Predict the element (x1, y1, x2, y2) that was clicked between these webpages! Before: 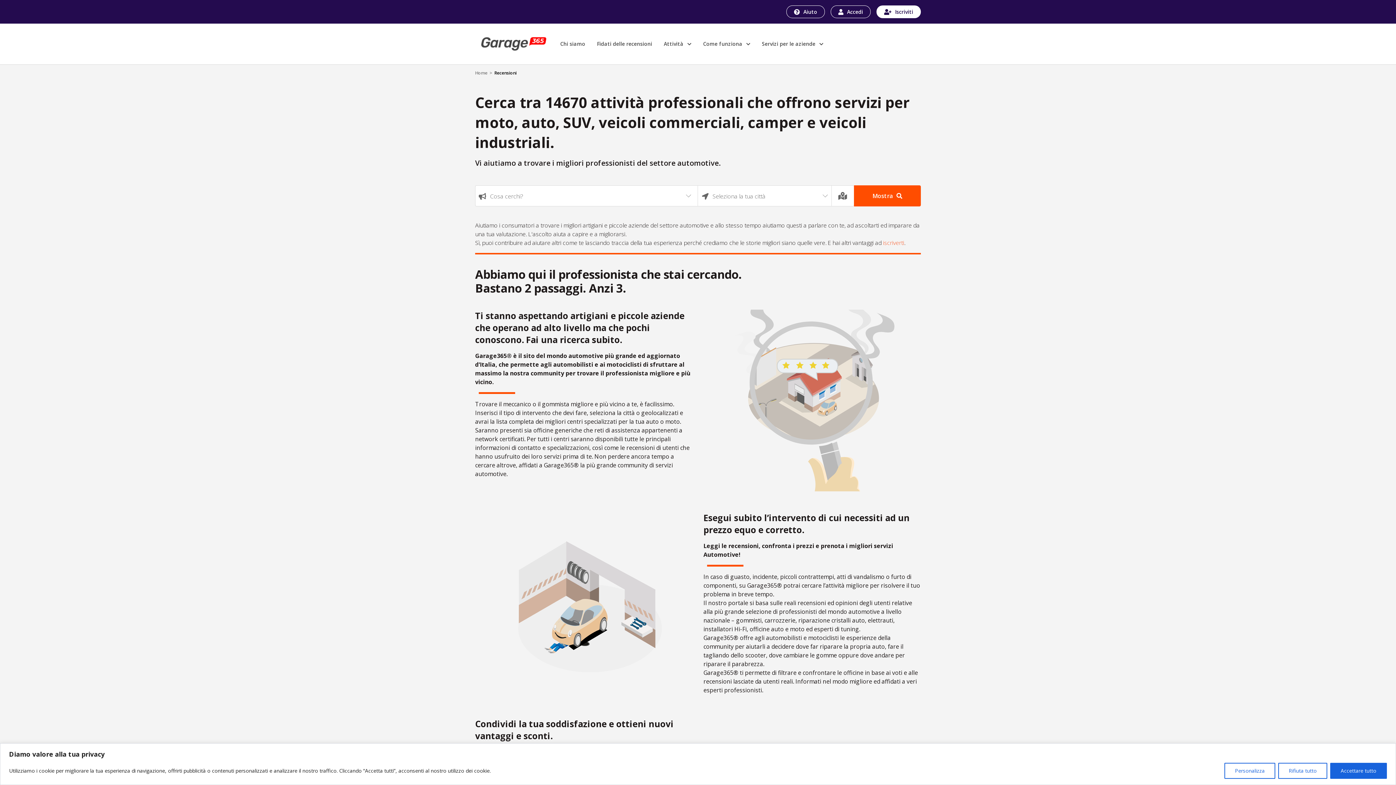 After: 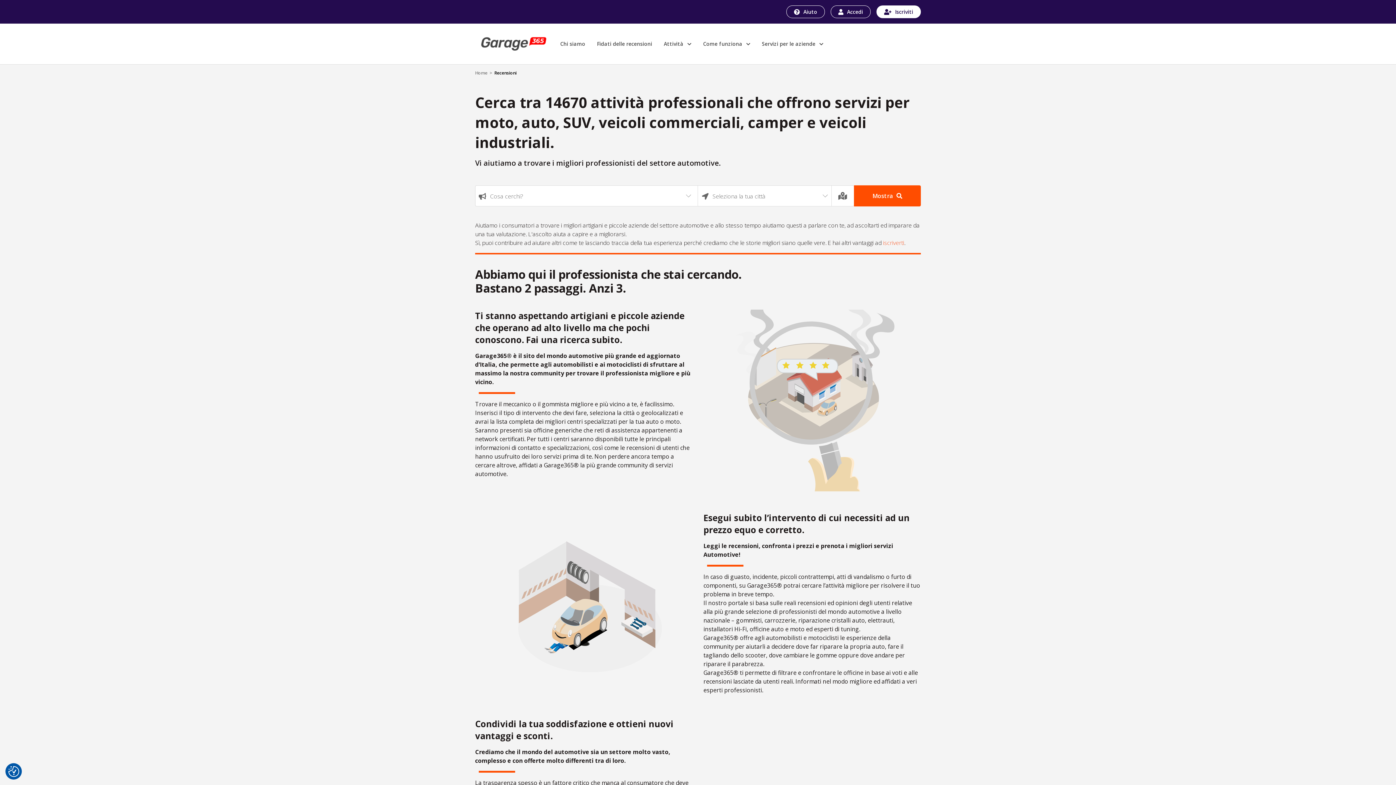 Action: label: Rifiuta tutto bbox: (1278, 763, 1327, 779)